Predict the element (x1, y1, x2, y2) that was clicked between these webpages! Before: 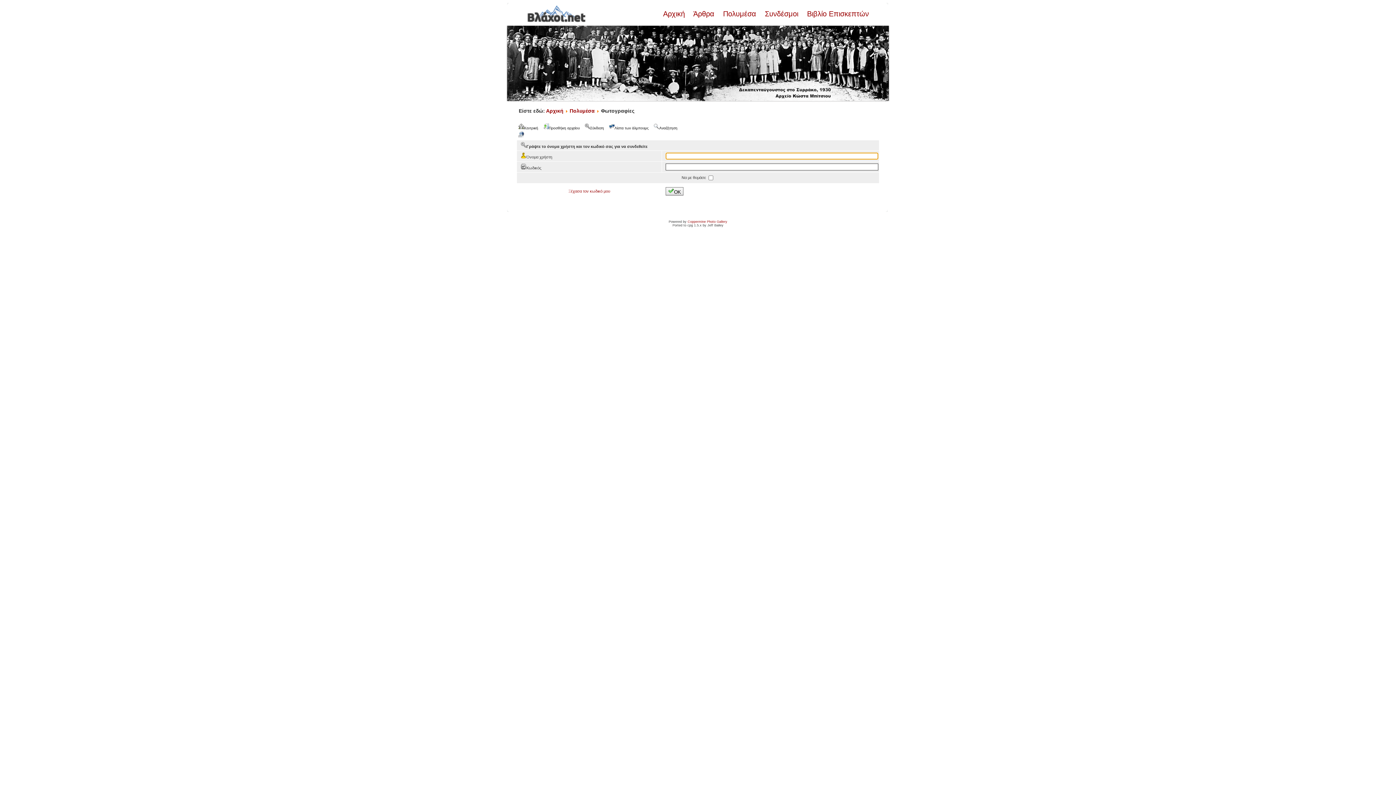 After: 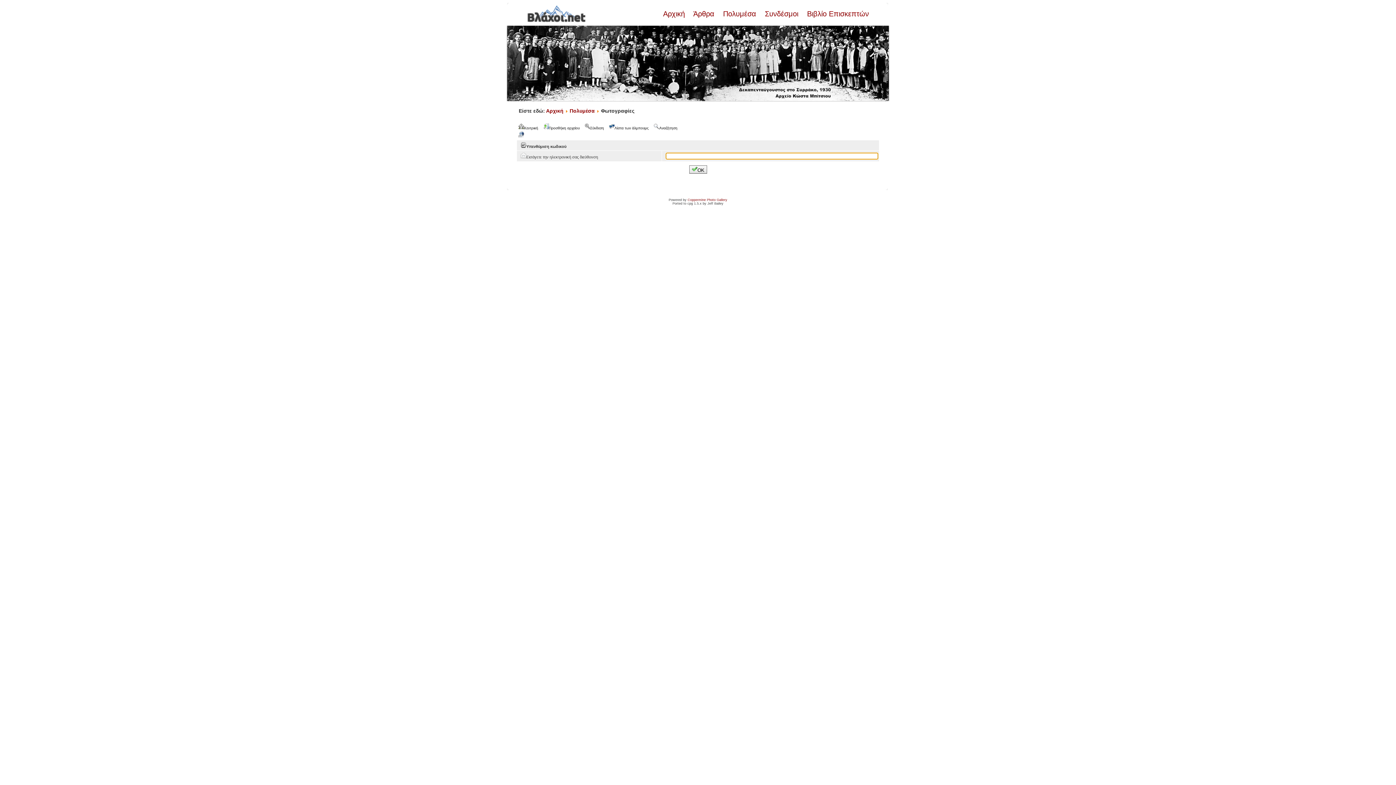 Action: bbox: (568, 189, 610, 193) label: Ξέχασα τον κωδικό μου